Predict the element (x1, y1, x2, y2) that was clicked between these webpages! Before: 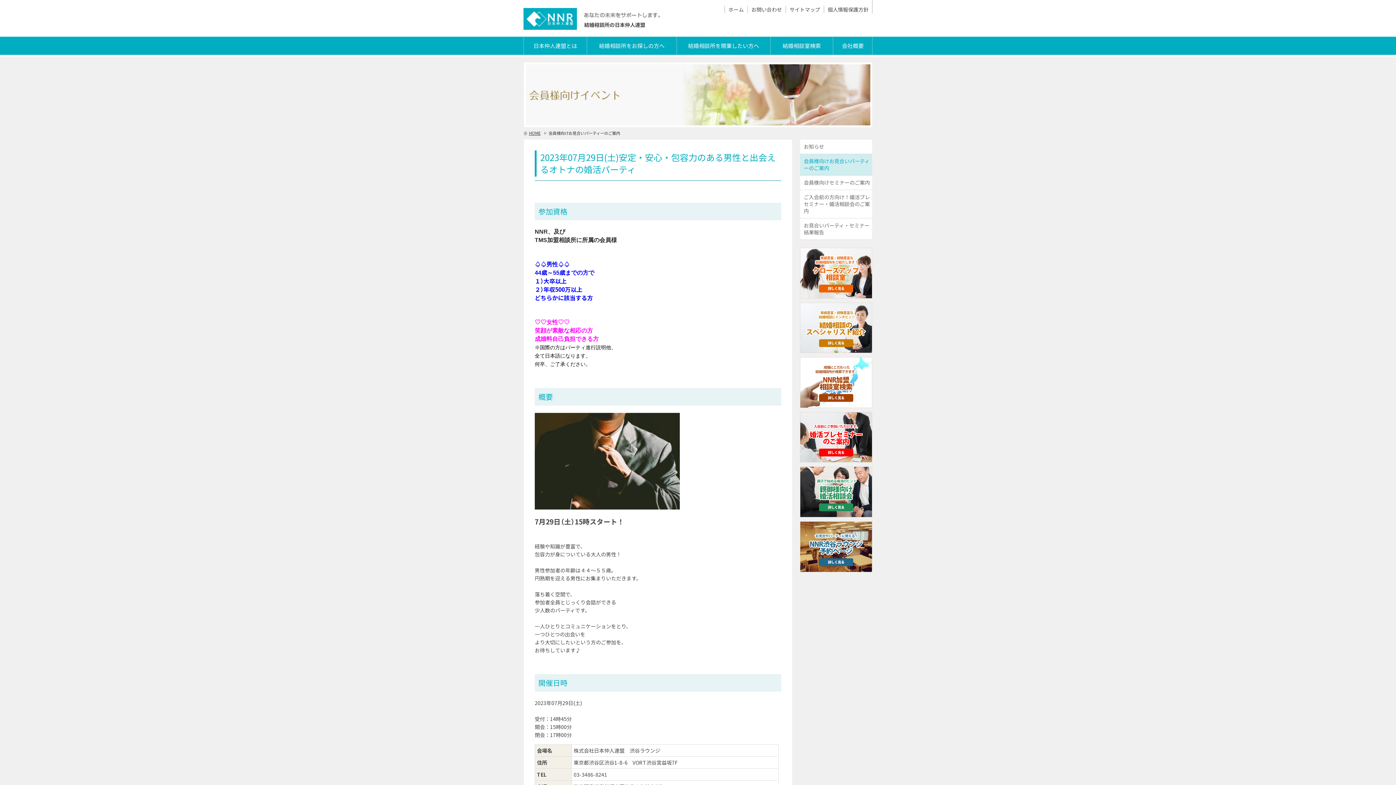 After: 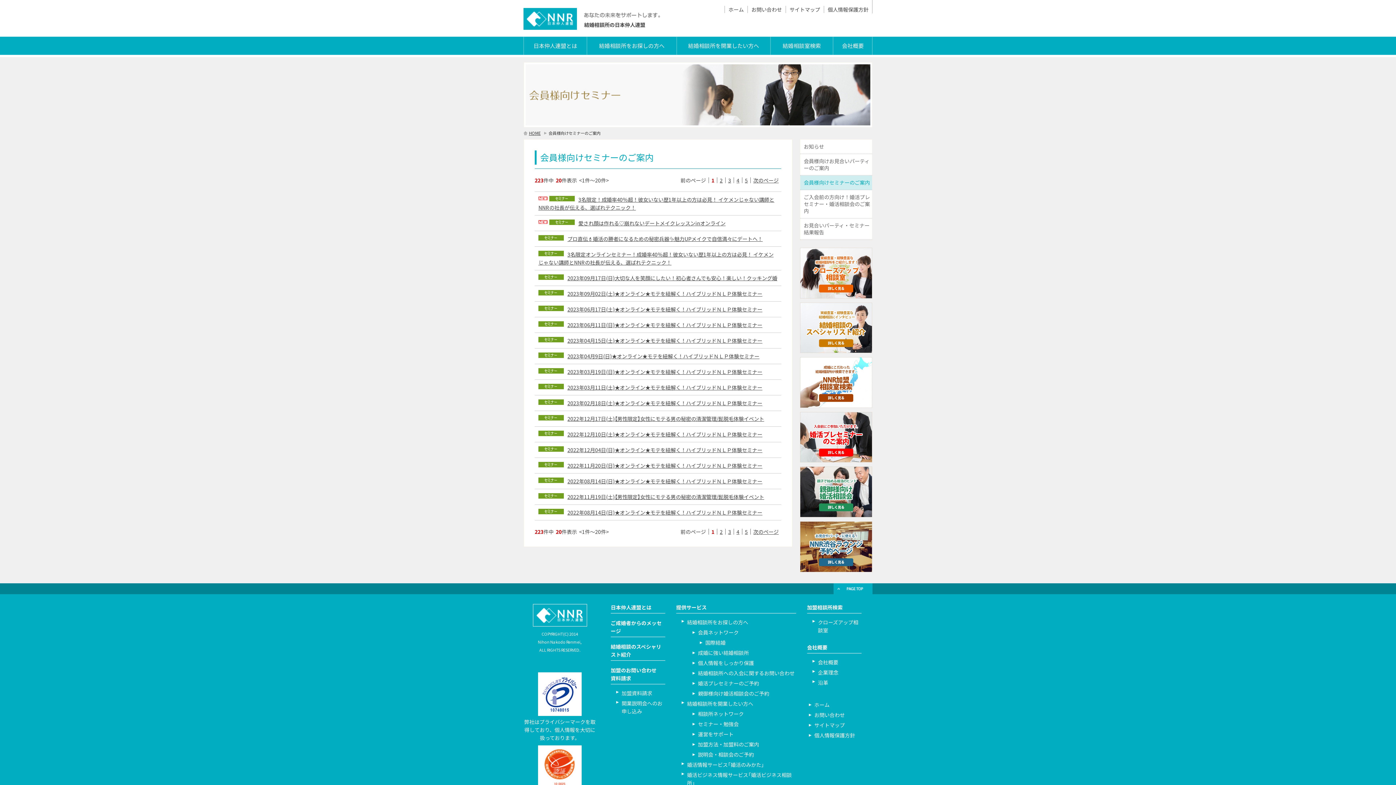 Action: bbox: (800, 175, 872, 190) label: 会員様向けセミナーのご案内